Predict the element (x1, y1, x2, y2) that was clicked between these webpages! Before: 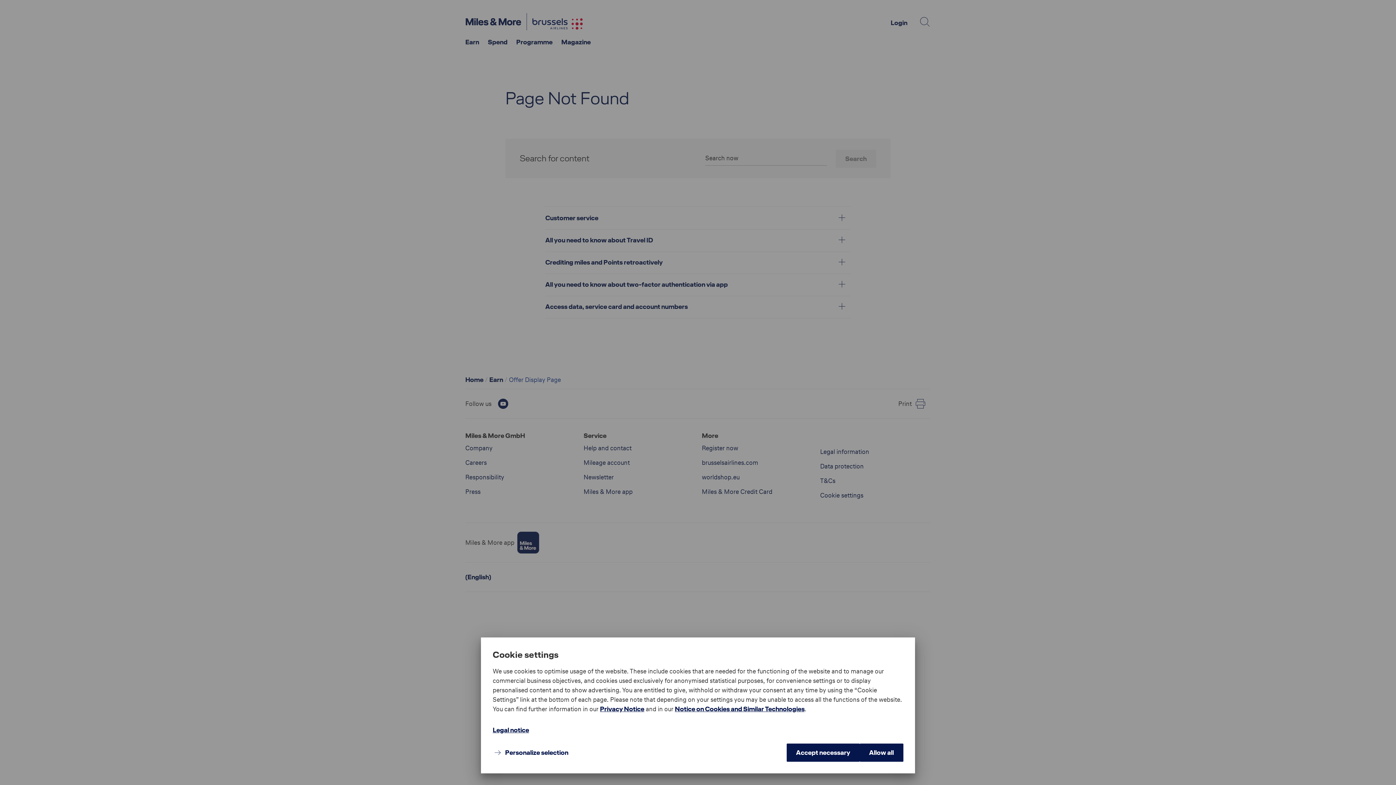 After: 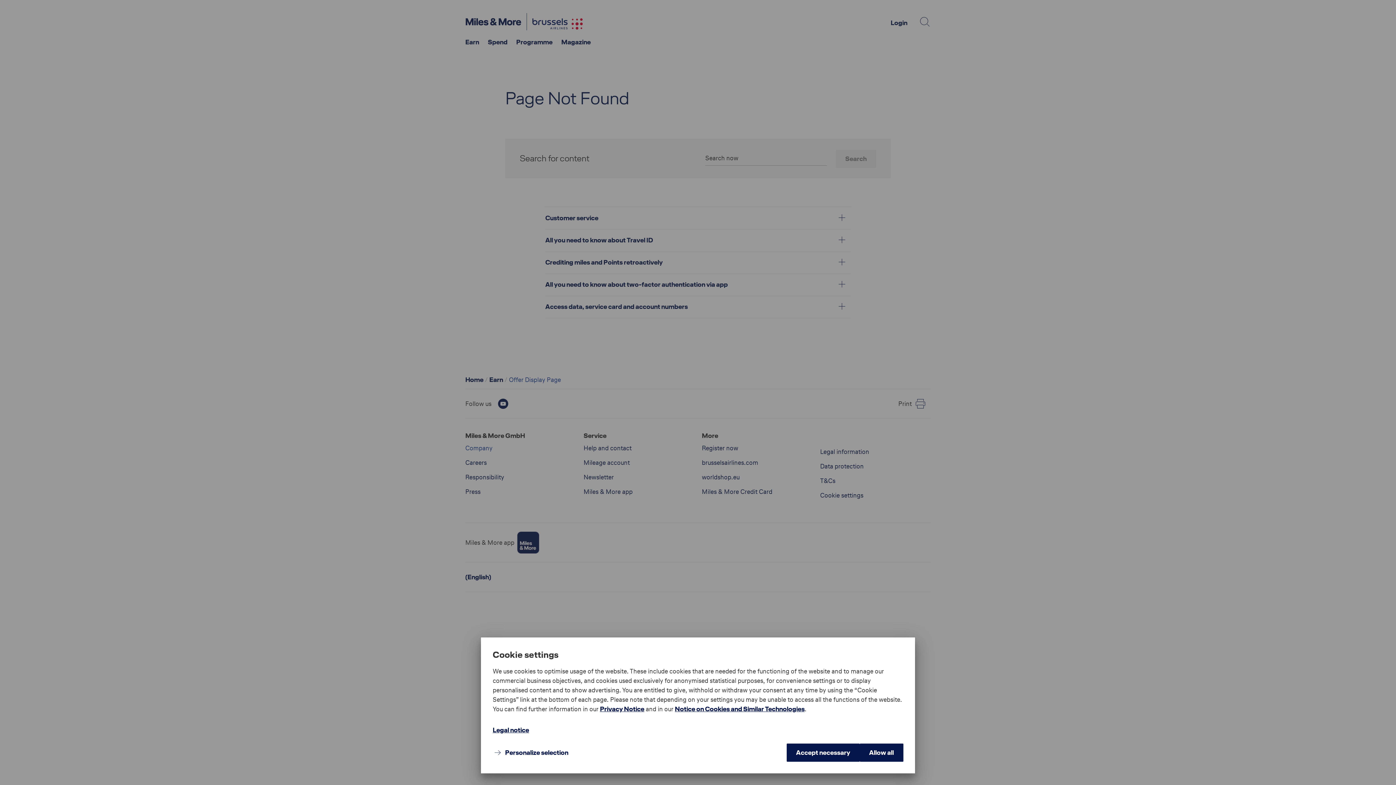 Action: label: Company bbox: (465, 443, 492, 453)